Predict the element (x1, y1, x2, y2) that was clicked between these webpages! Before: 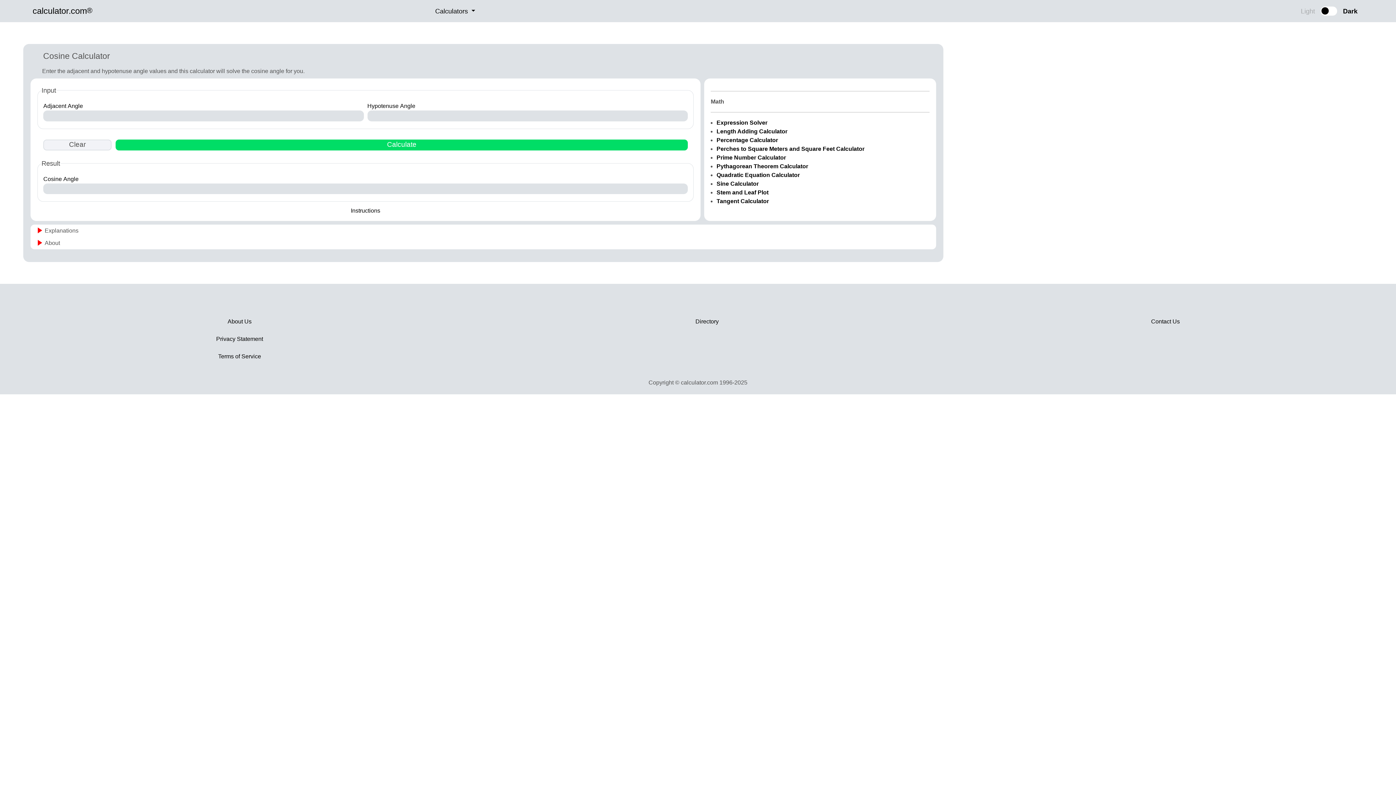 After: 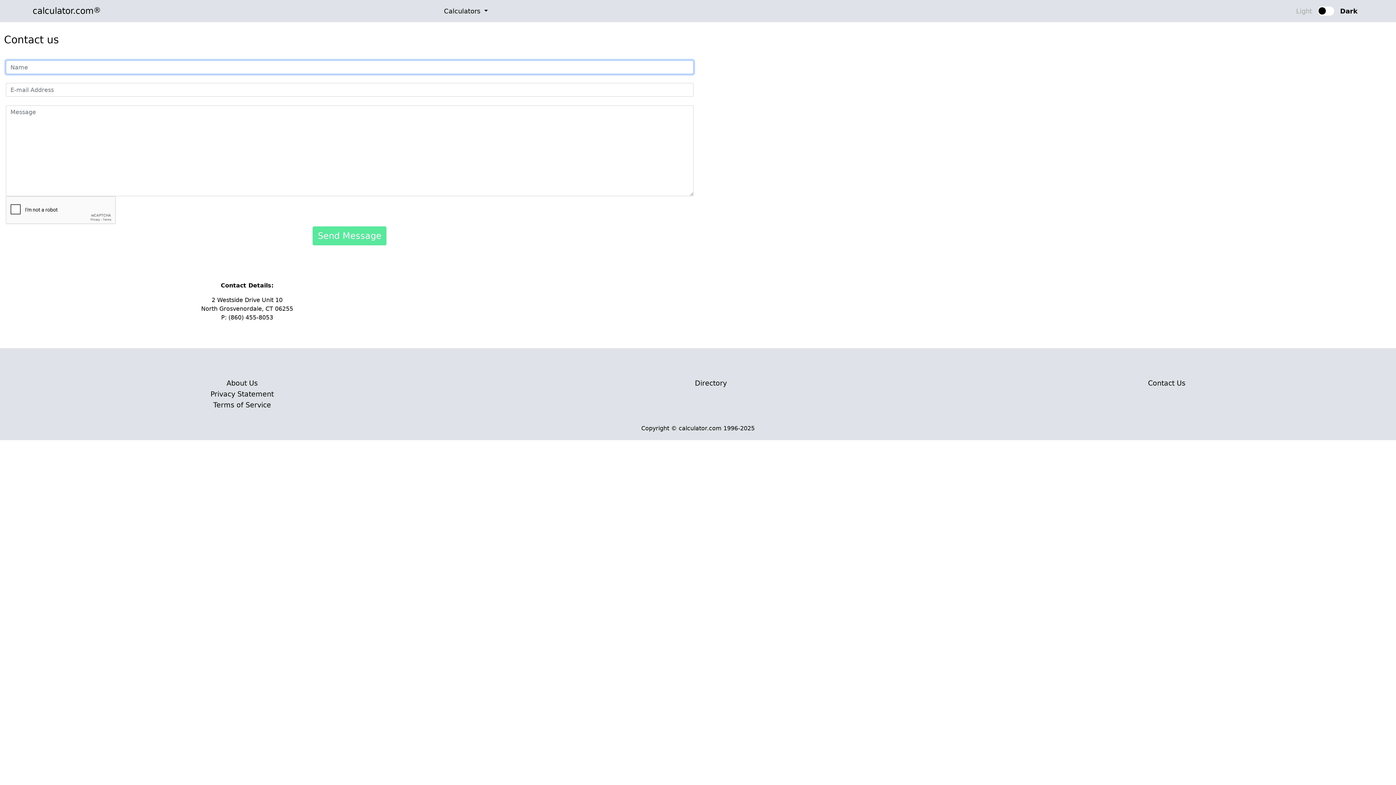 Action: label: Contact Us bbox: (1145, 313, 1185, 330)